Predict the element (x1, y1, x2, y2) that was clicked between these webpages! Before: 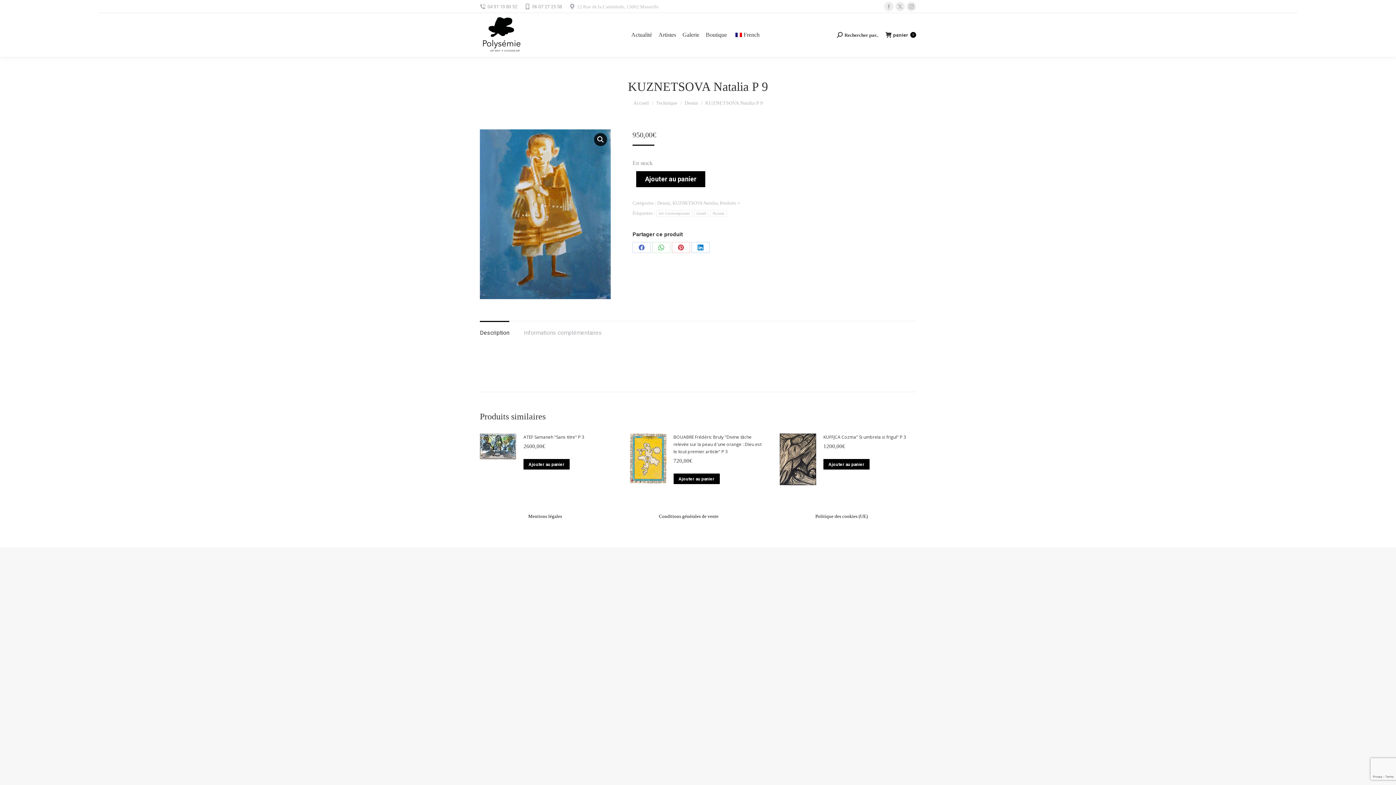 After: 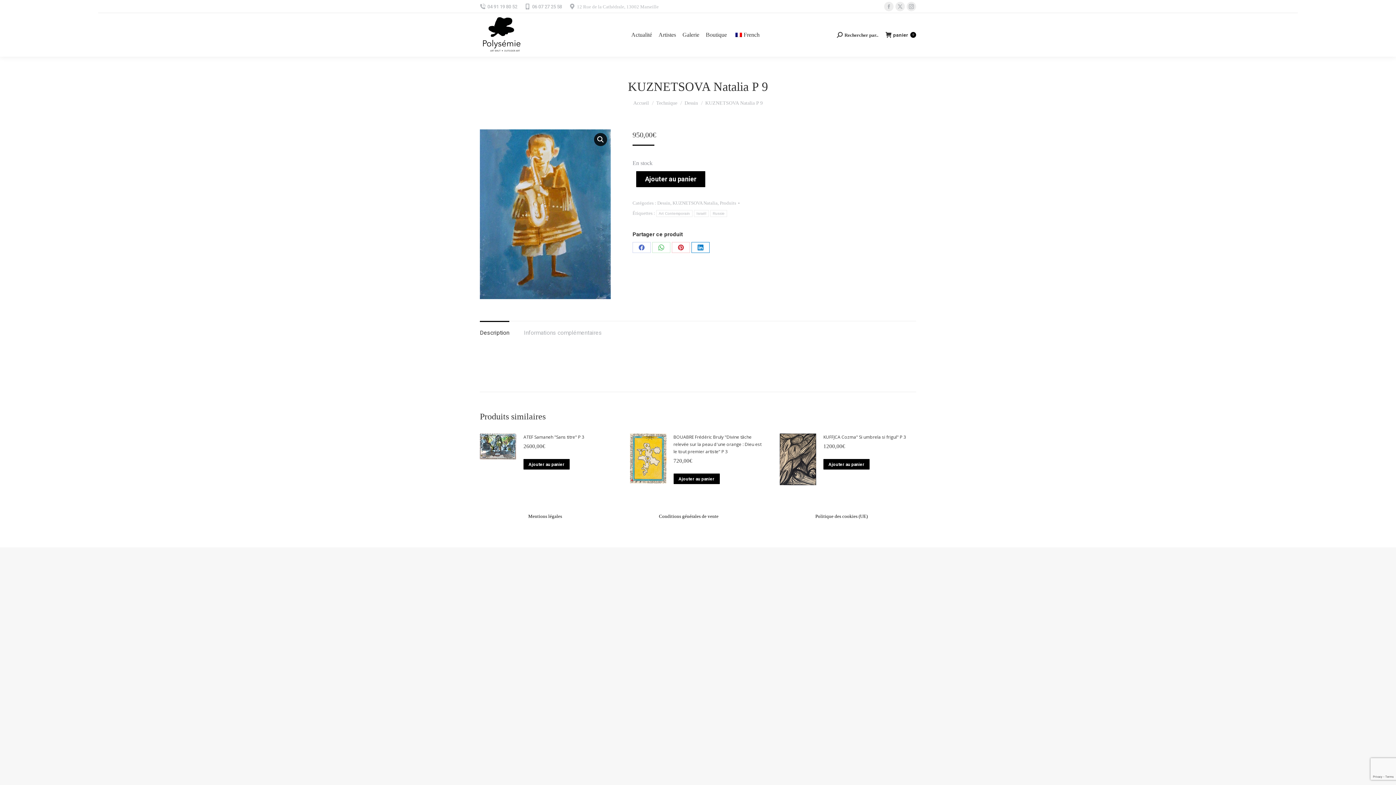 Action: label: Partager sur LinkedIn bbox: (691, 242, 709, 253)